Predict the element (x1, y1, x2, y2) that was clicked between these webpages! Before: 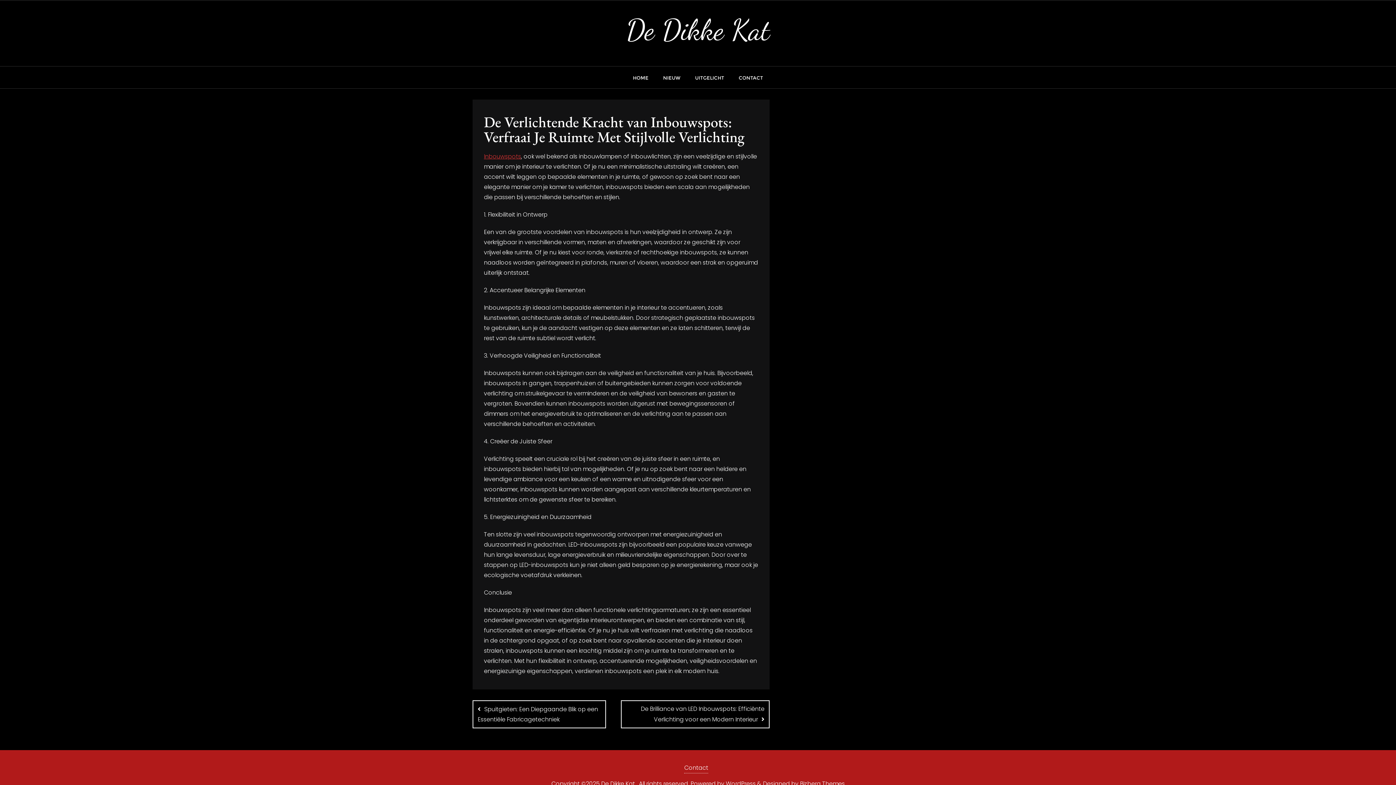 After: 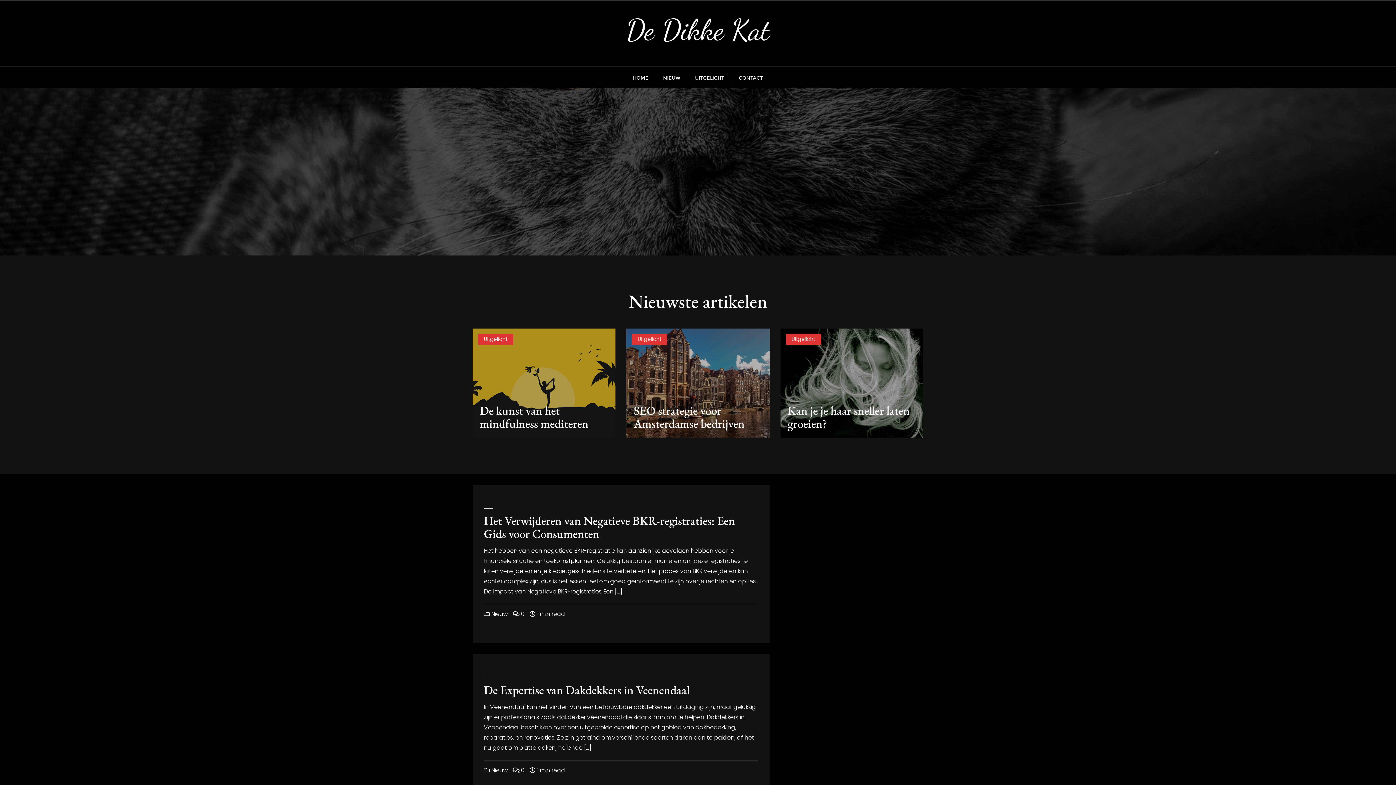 Action: bbox: (625, 66, 656, 88) label: HOME